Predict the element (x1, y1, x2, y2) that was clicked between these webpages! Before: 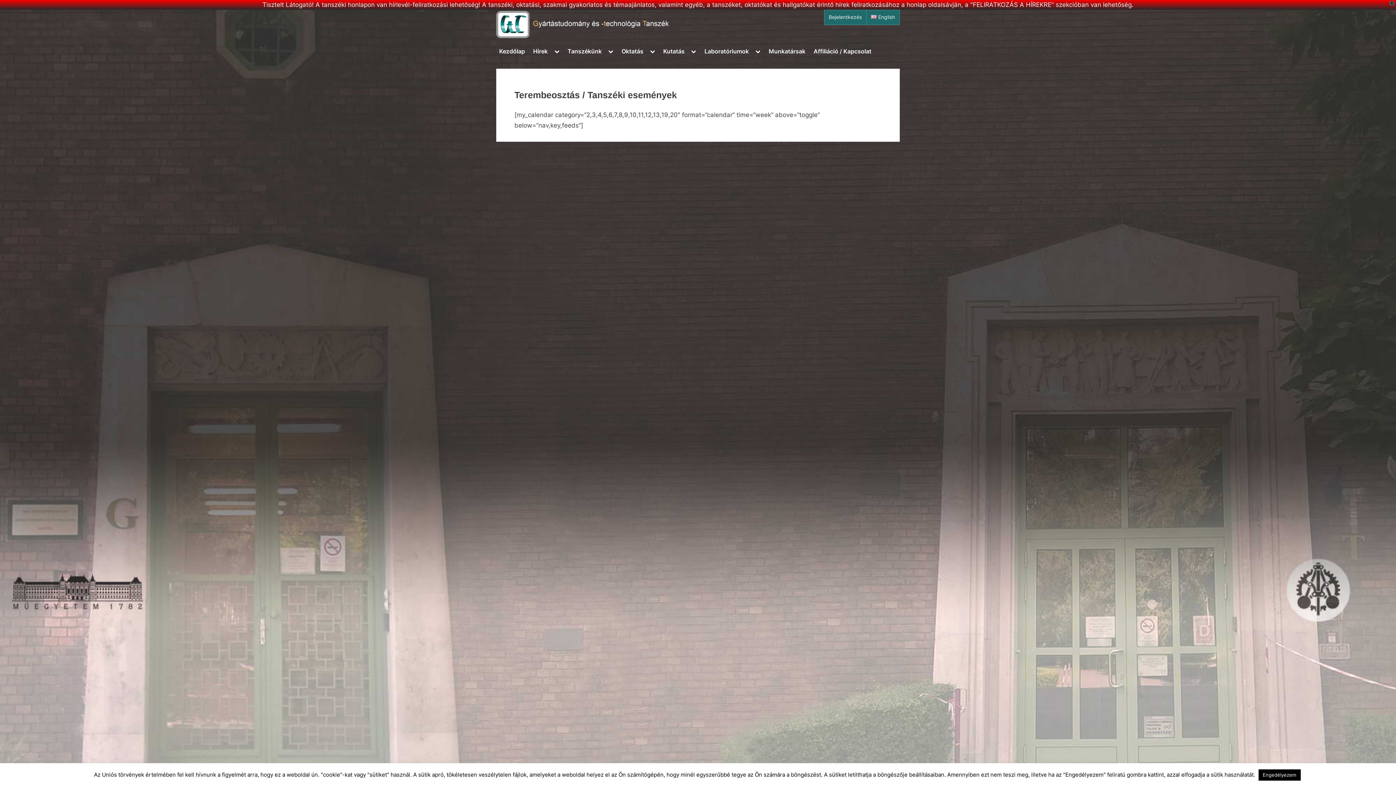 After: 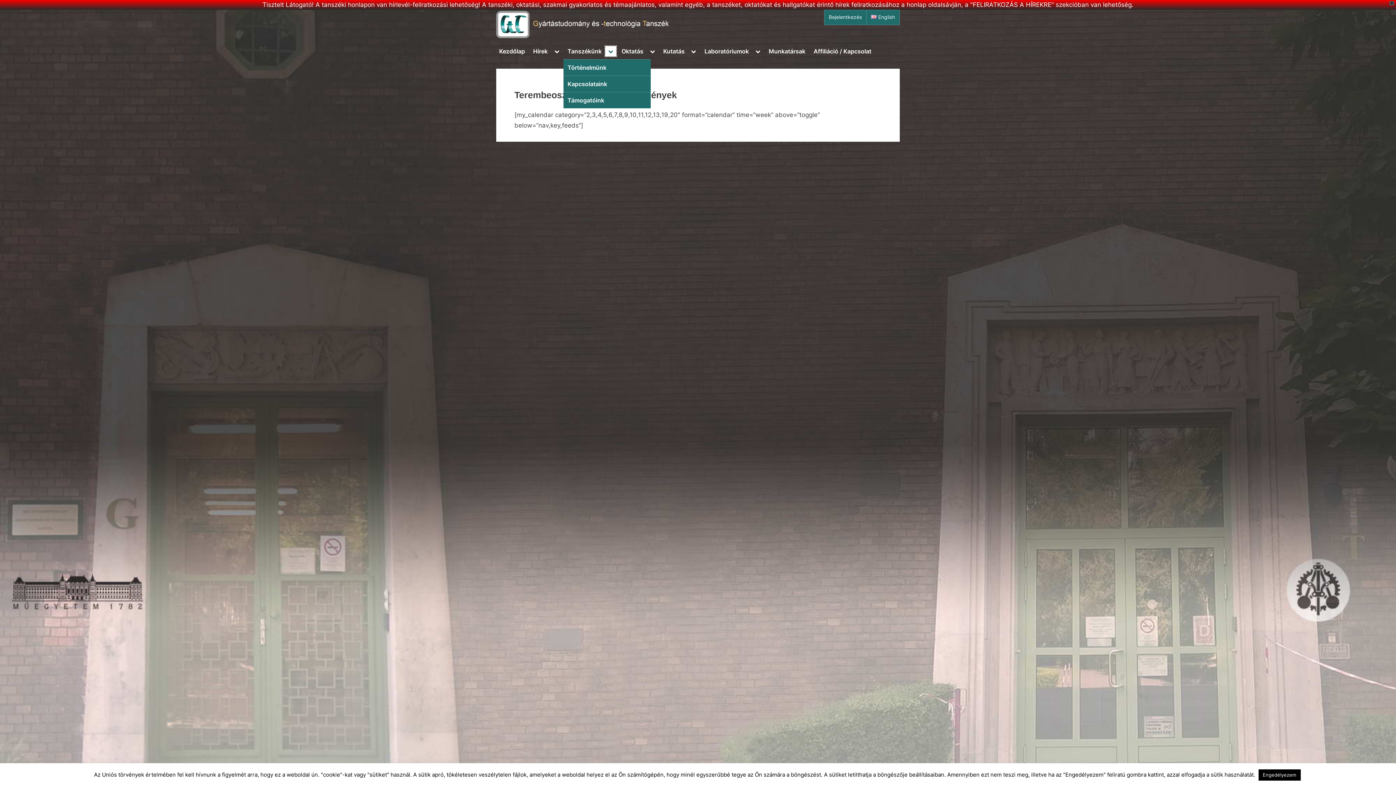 Action: bbox: (605, 46, 616, 56) label: Toggle sub-menu